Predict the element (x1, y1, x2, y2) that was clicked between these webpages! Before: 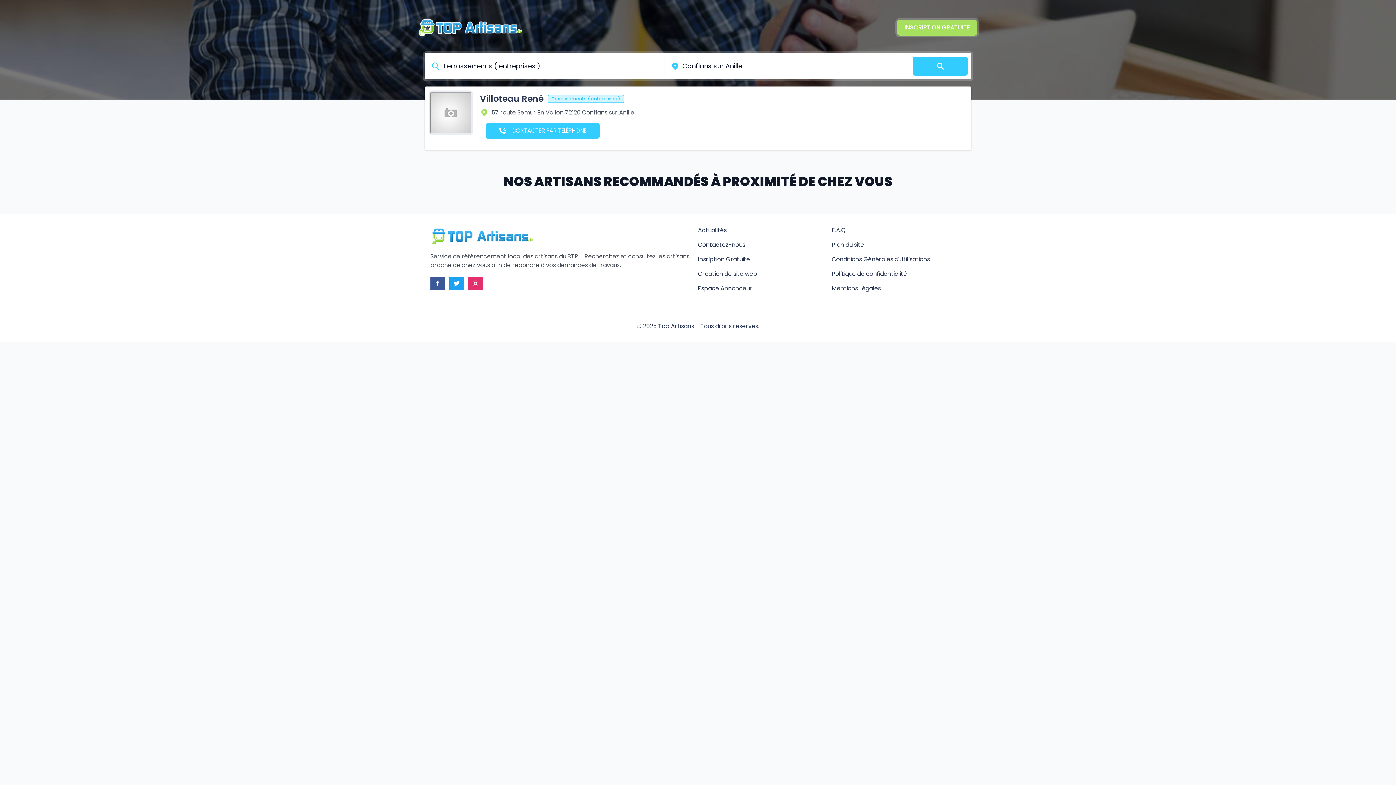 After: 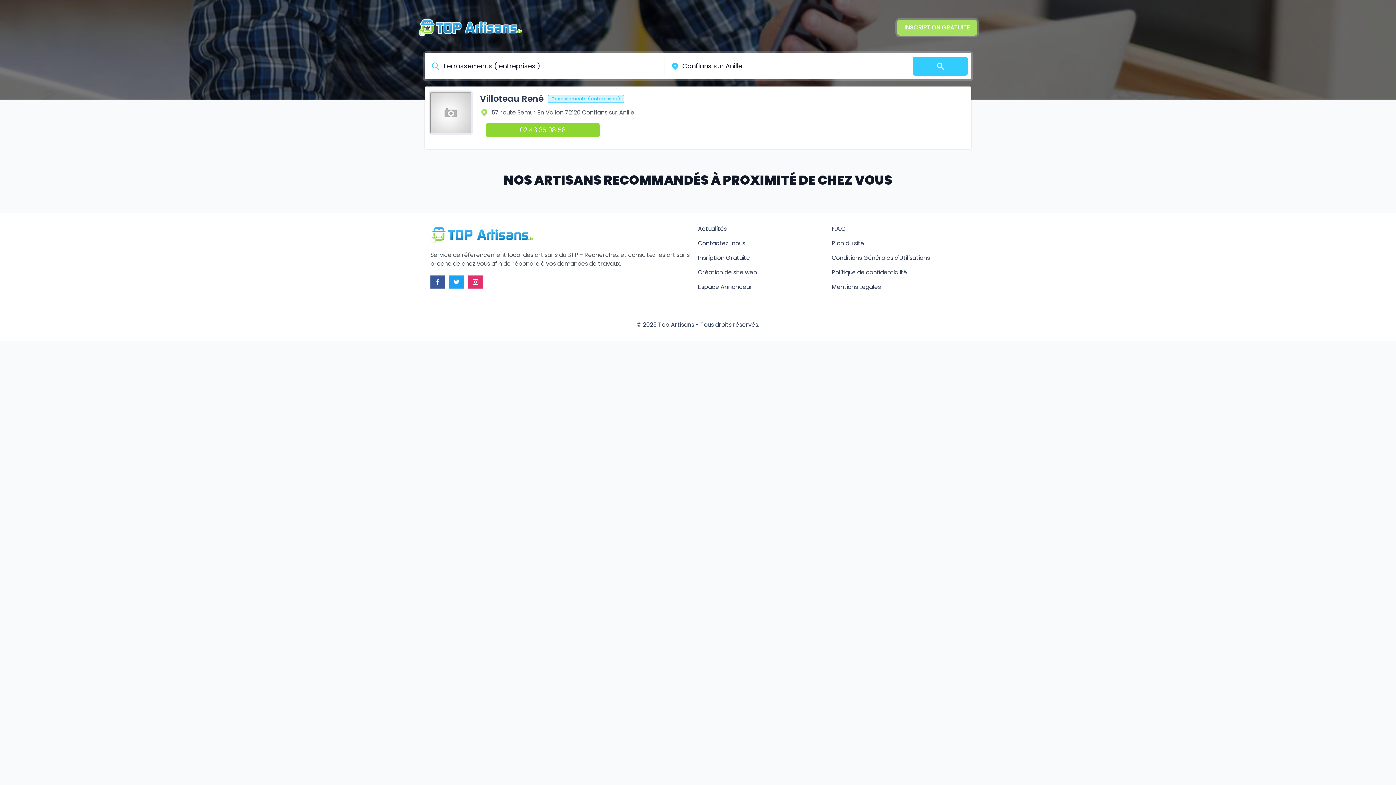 Action: bbox: (485, 122, 600, 138) label: CONTACTER PAR TÉLÉPHONE